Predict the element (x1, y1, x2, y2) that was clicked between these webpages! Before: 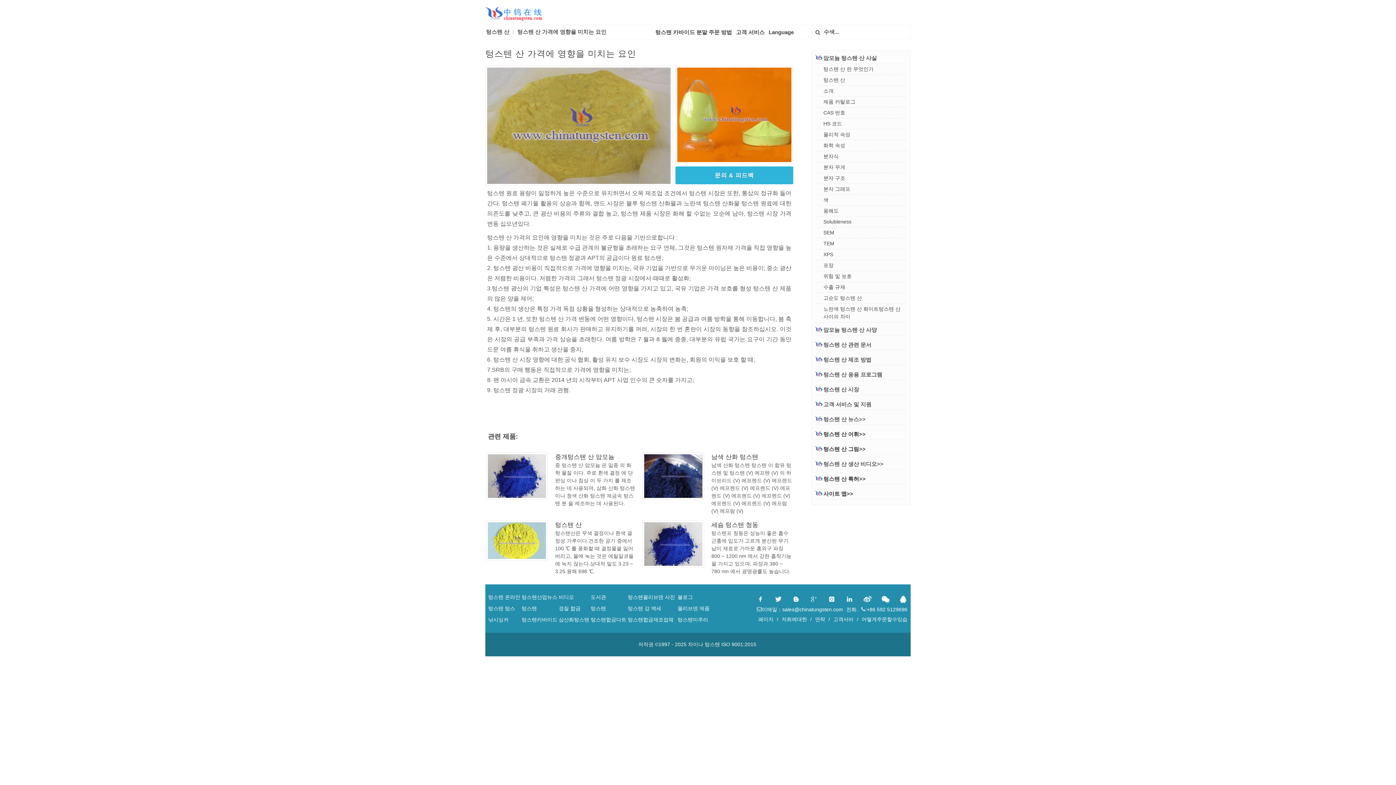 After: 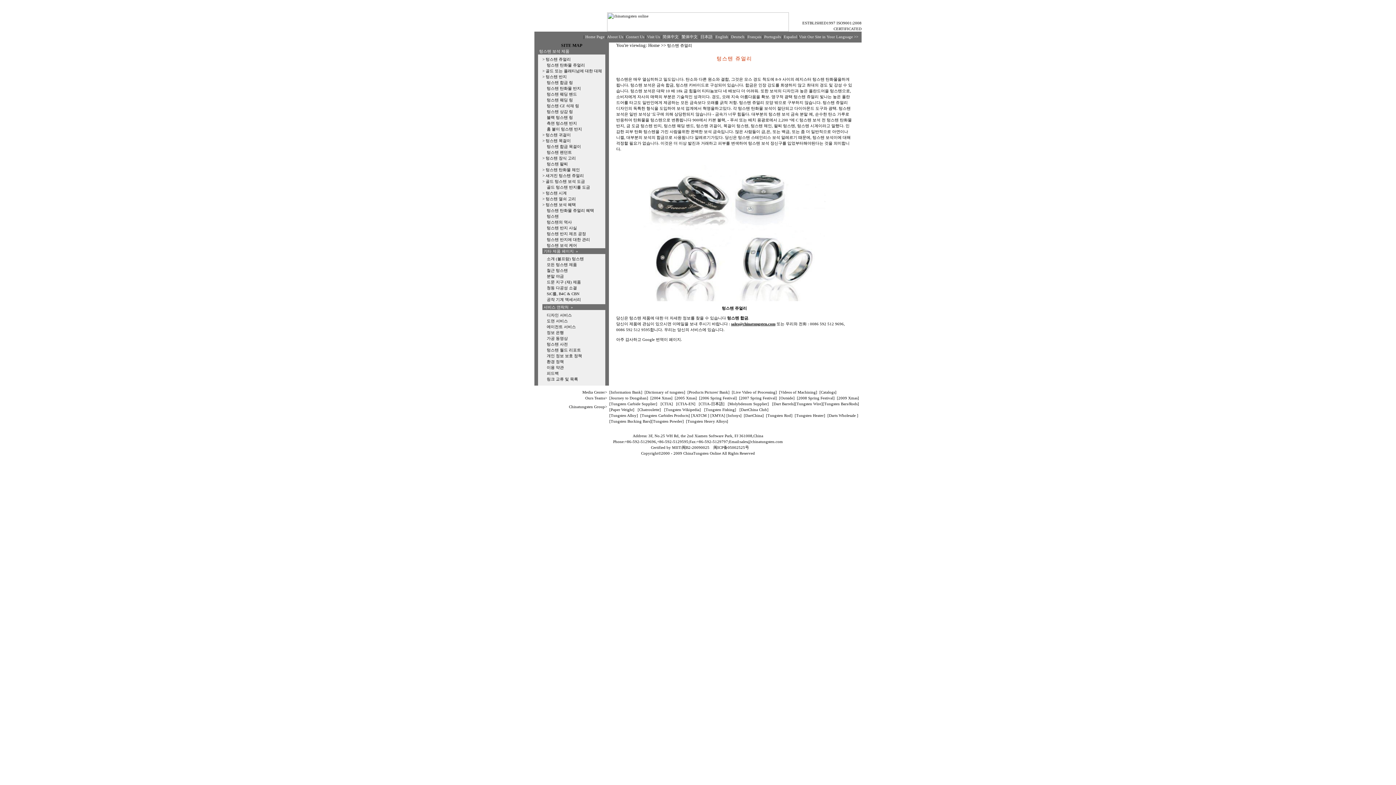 Action: bbox: (628, 605, 661, 611) label: 텅스텐 강 액세